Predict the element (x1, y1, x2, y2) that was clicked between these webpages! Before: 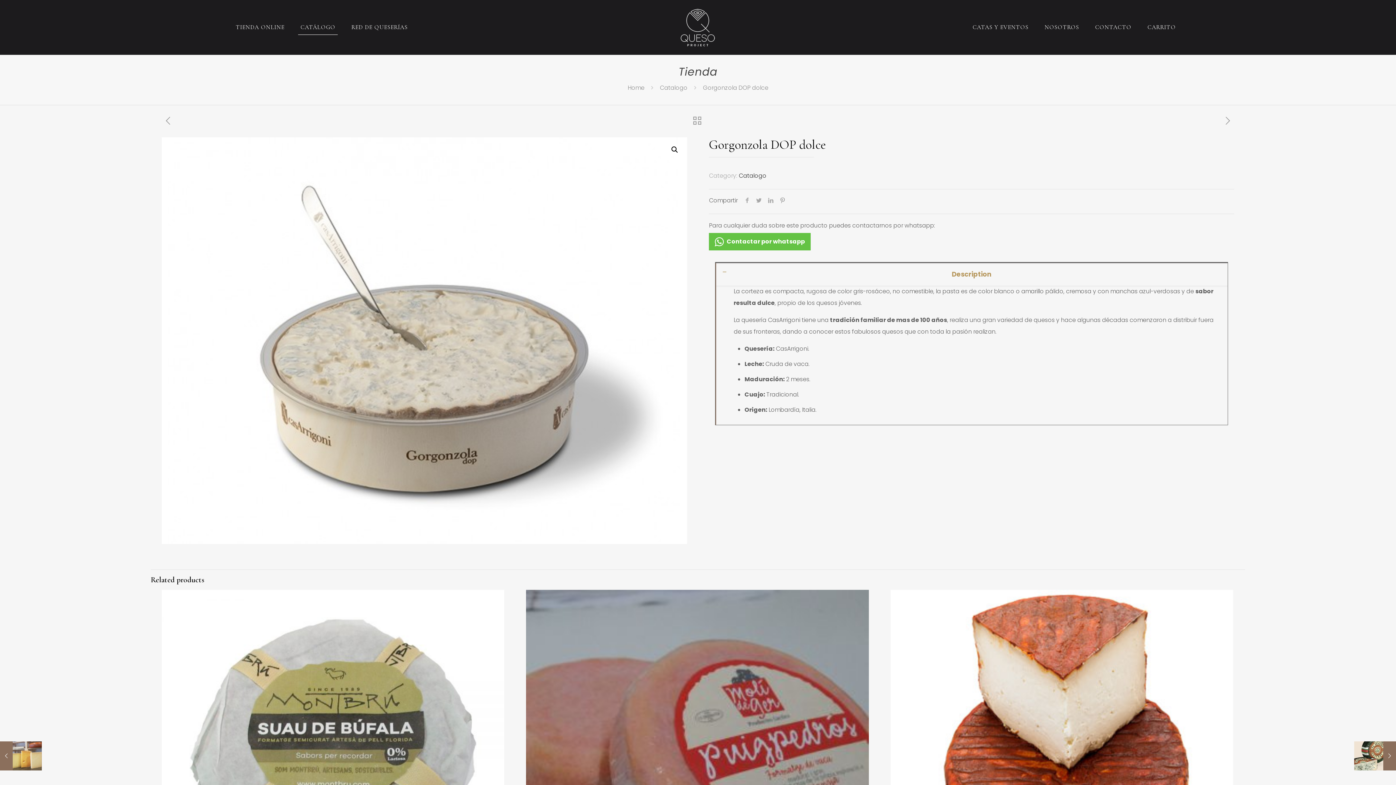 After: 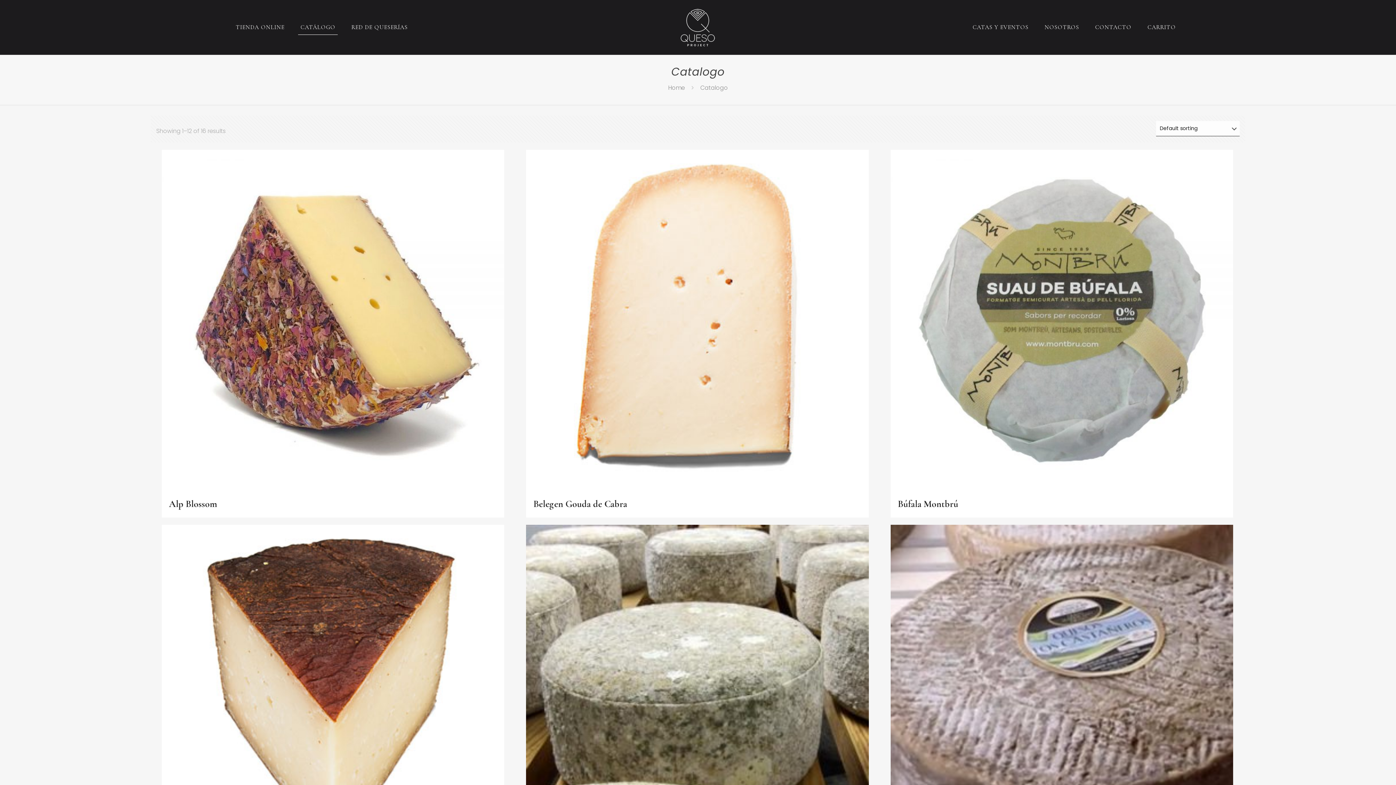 Action: label: Catalogo bbox: (738, 171, 766, 180)